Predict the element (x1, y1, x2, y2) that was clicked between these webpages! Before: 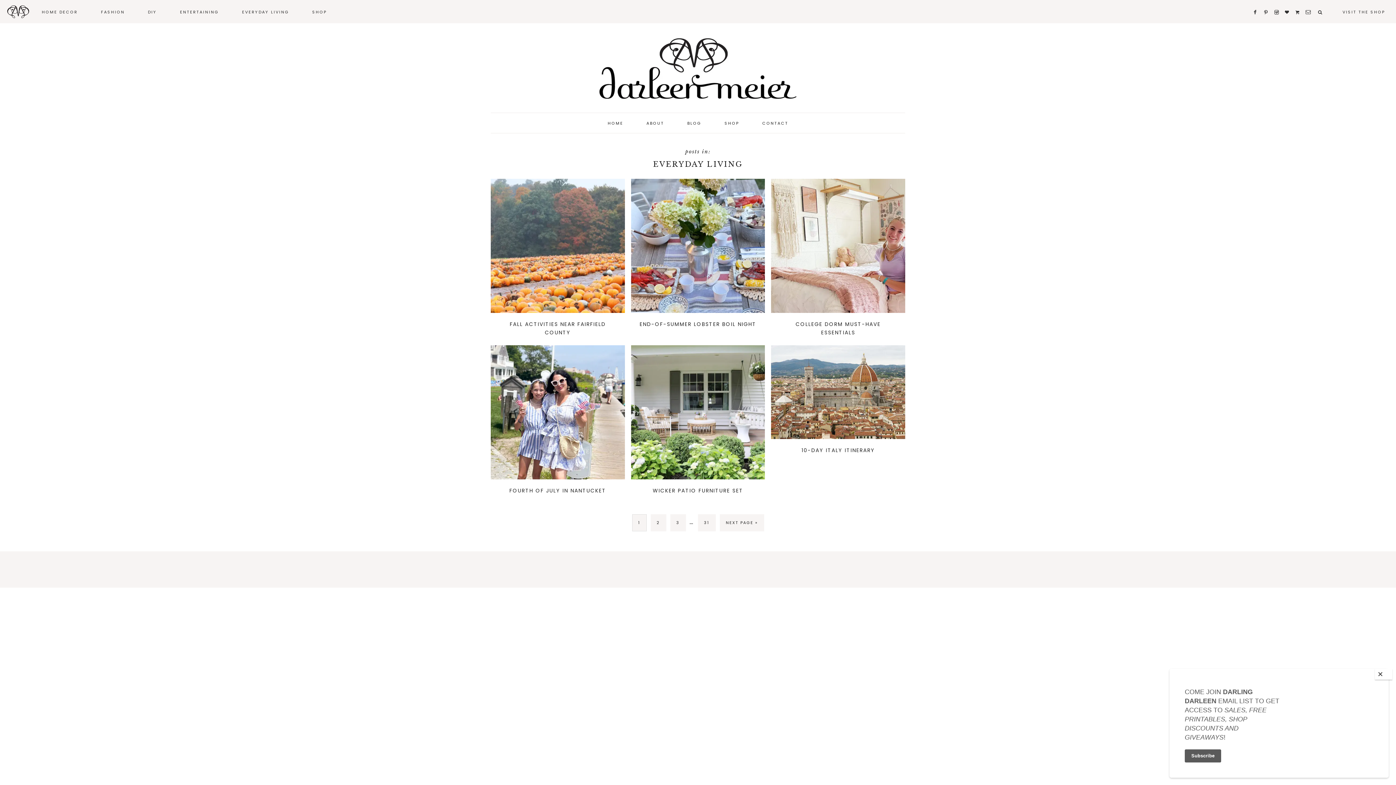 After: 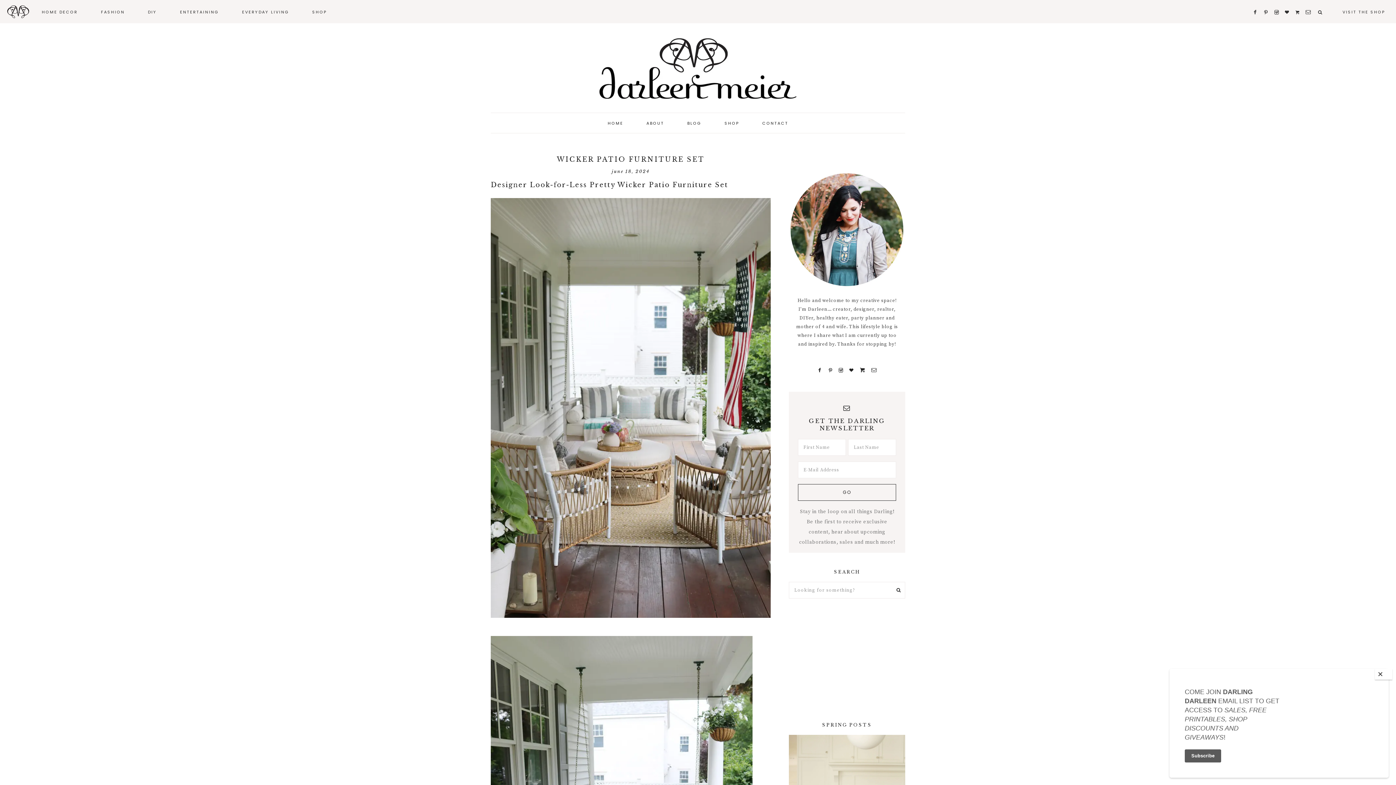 Action: bbox: (631, 474, 765, 481)